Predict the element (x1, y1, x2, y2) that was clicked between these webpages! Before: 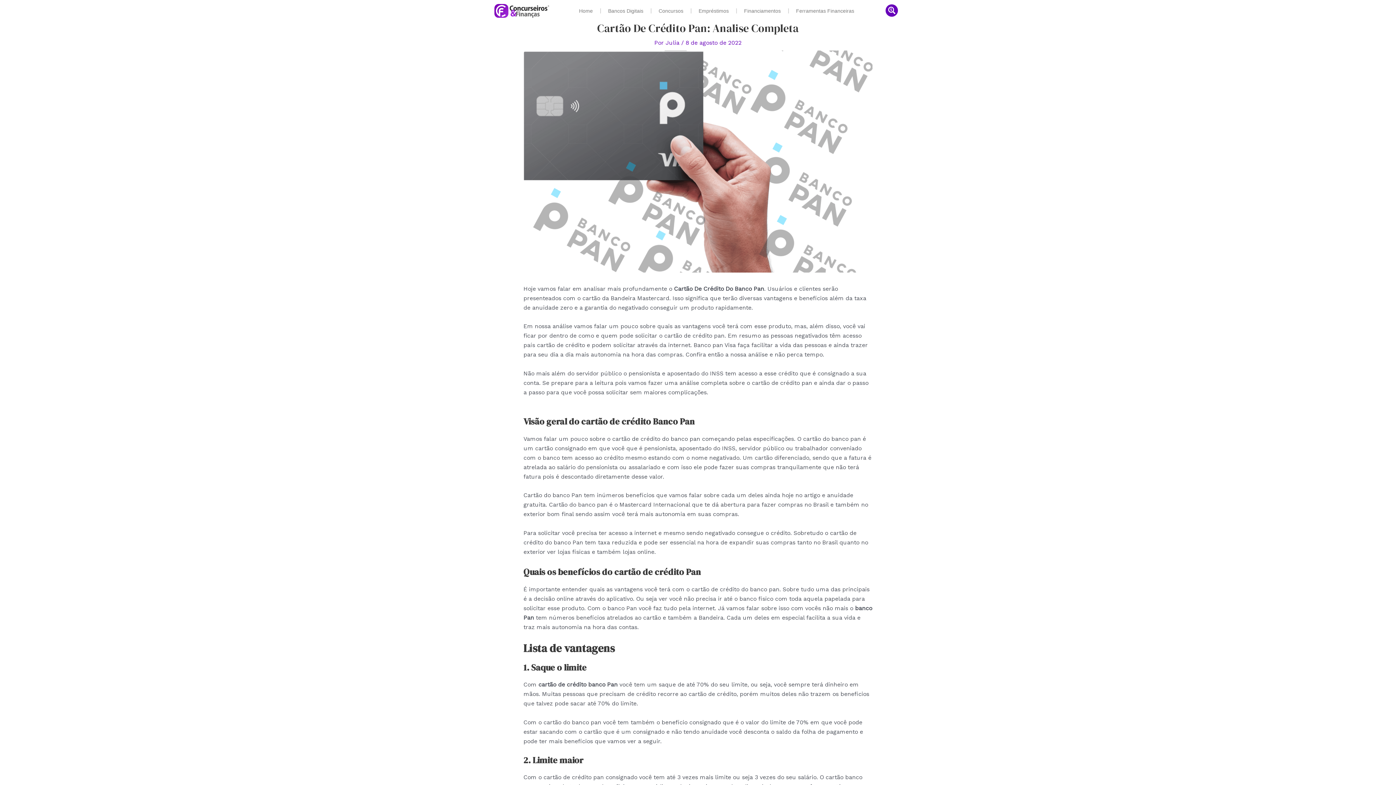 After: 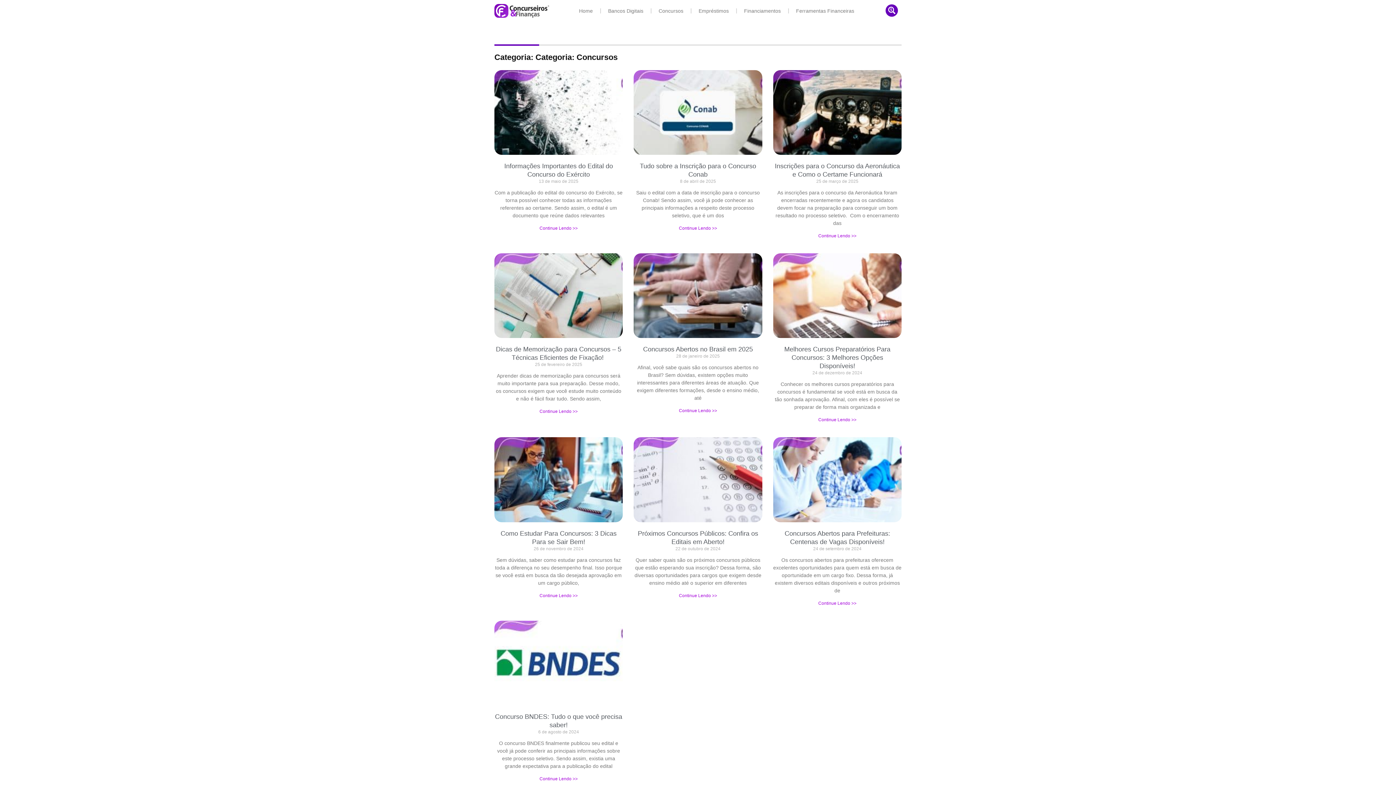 Action: bbox: (651, 3, 690, 18) label: Concursos